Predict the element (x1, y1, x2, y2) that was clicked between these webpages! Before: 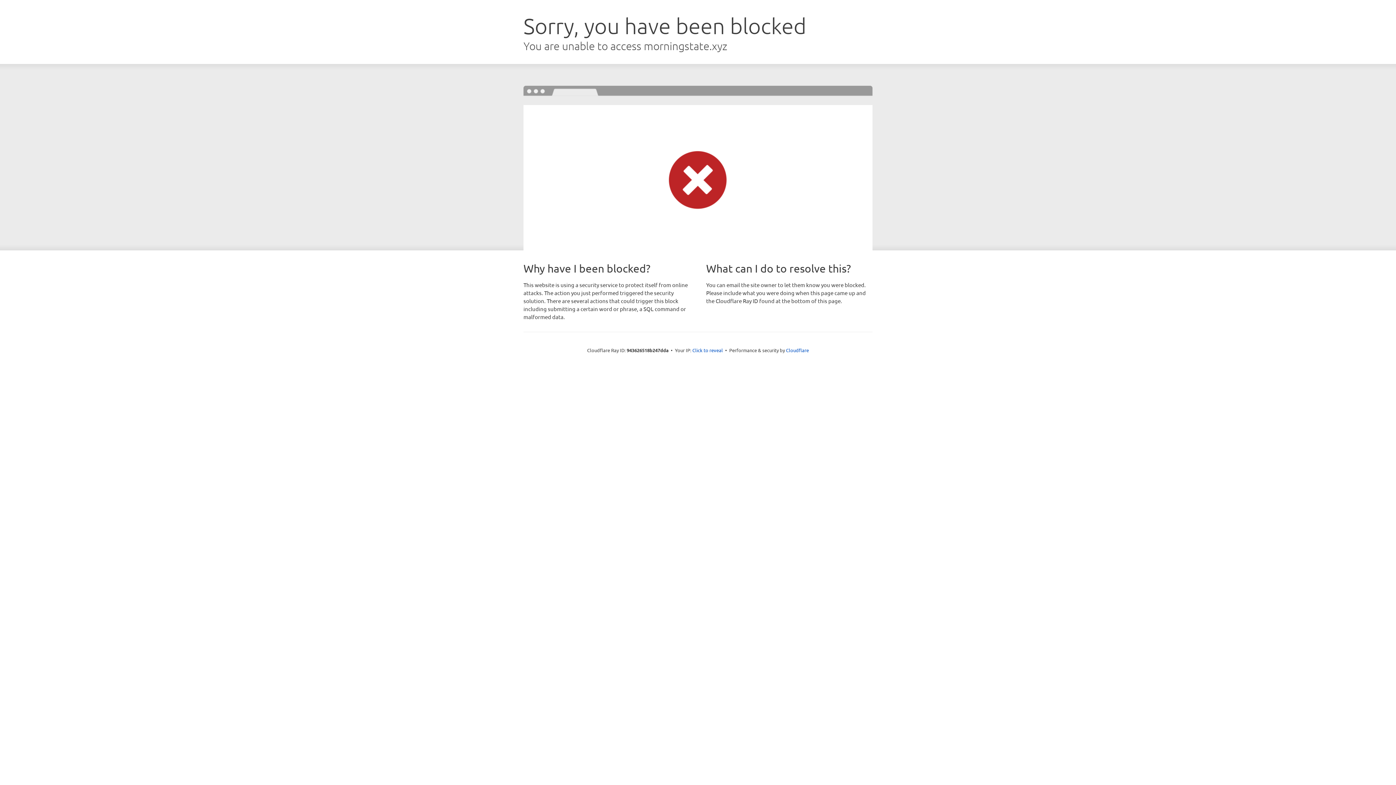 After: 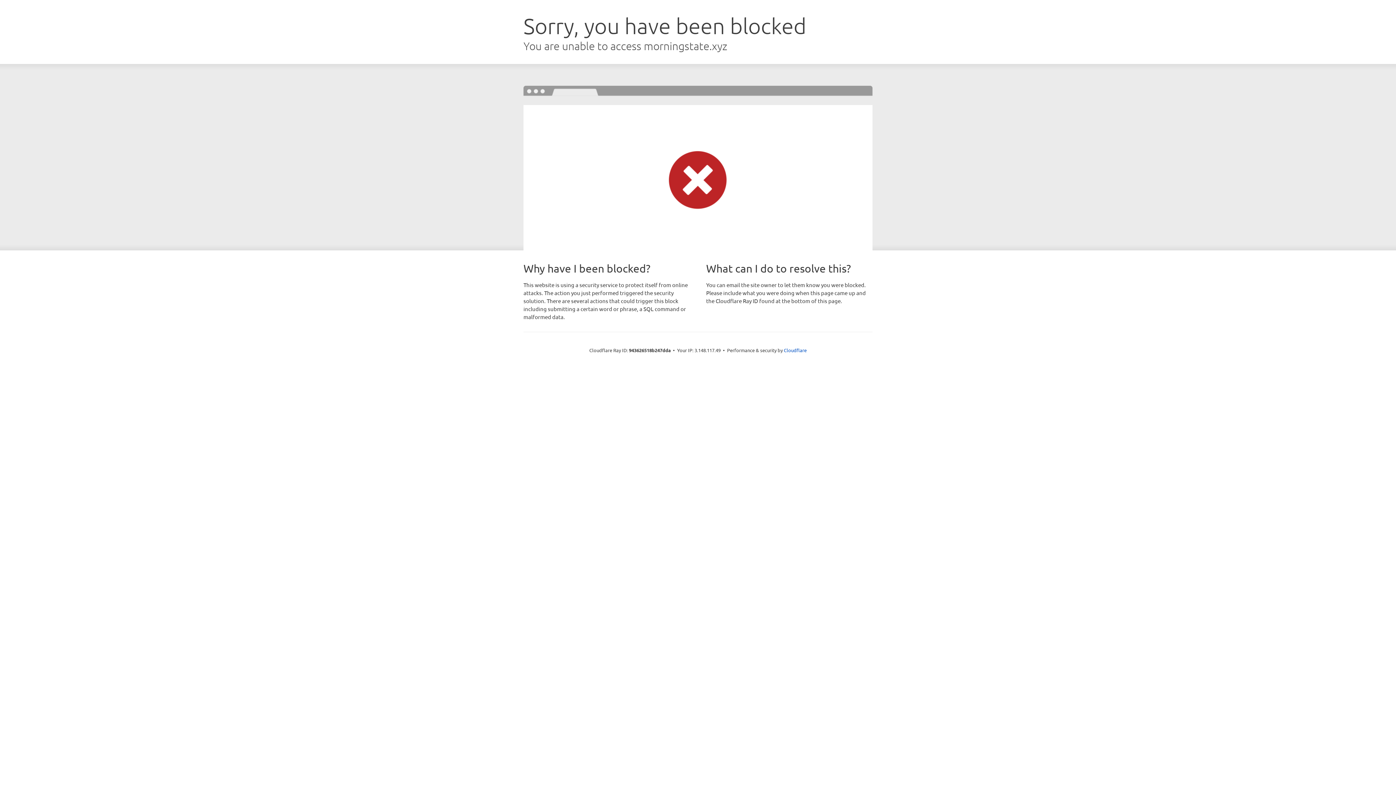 Action: label: Click to reveal bbox: (692, 346, 723, 353)